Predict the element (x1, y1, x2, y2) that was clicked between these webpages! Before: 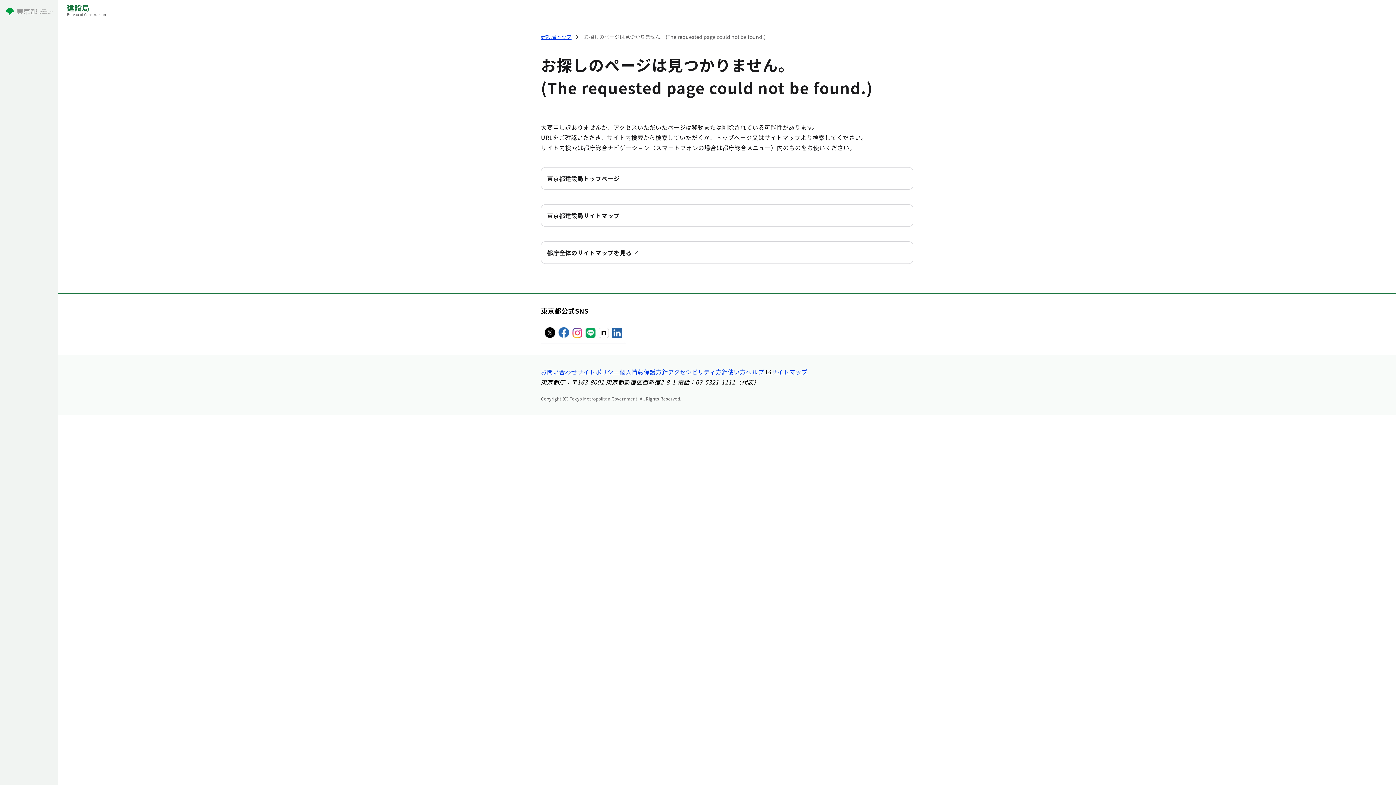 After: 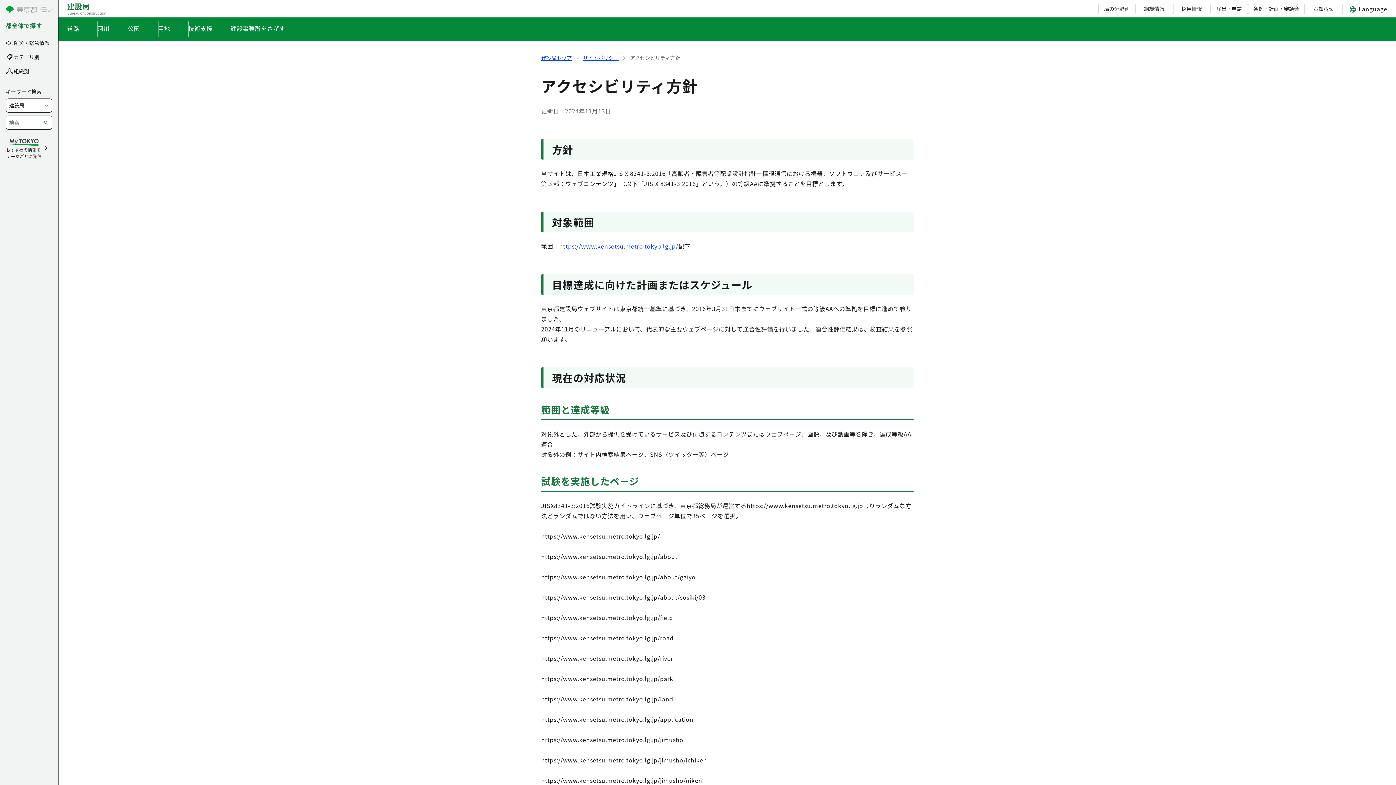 Action: label: アクセシビリティ方針 bbox: (668, 367, 727, 376)